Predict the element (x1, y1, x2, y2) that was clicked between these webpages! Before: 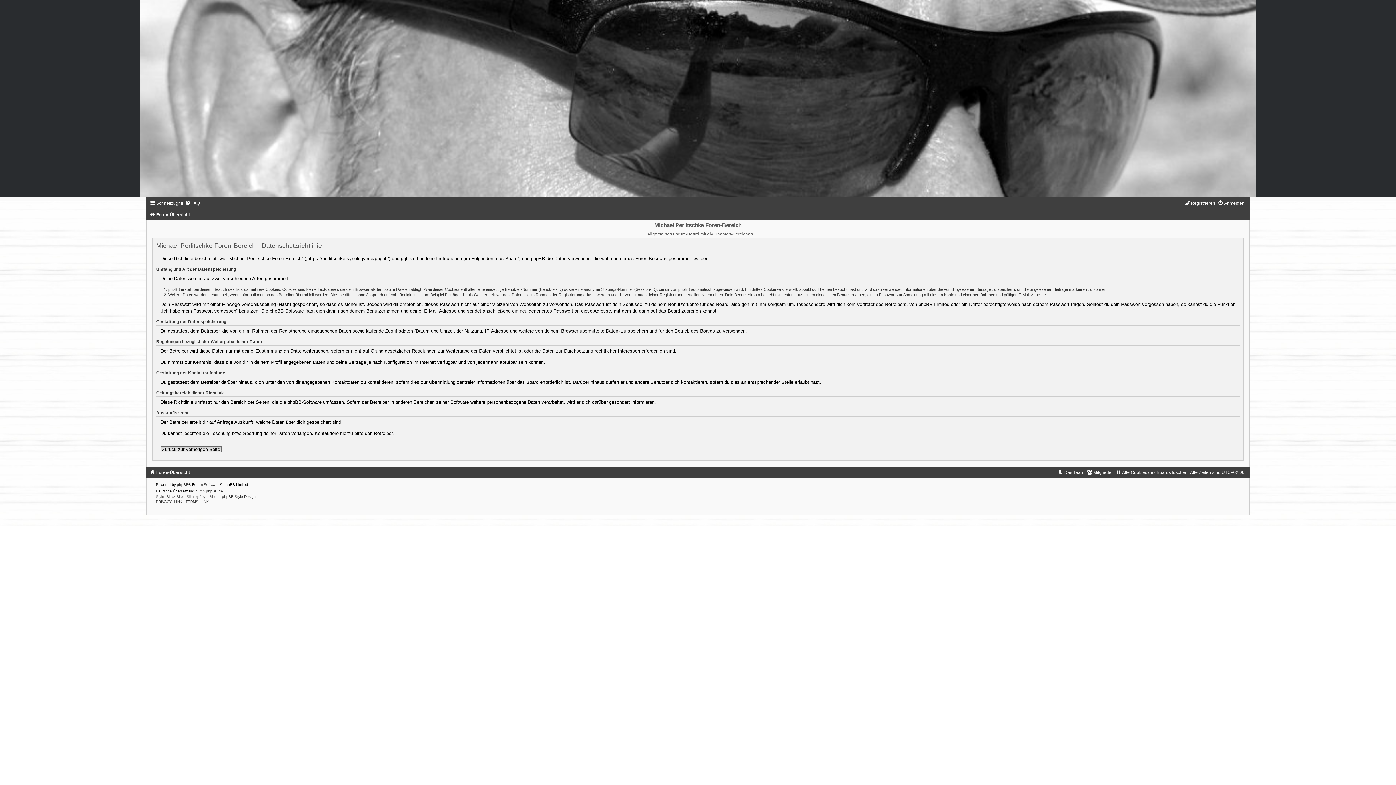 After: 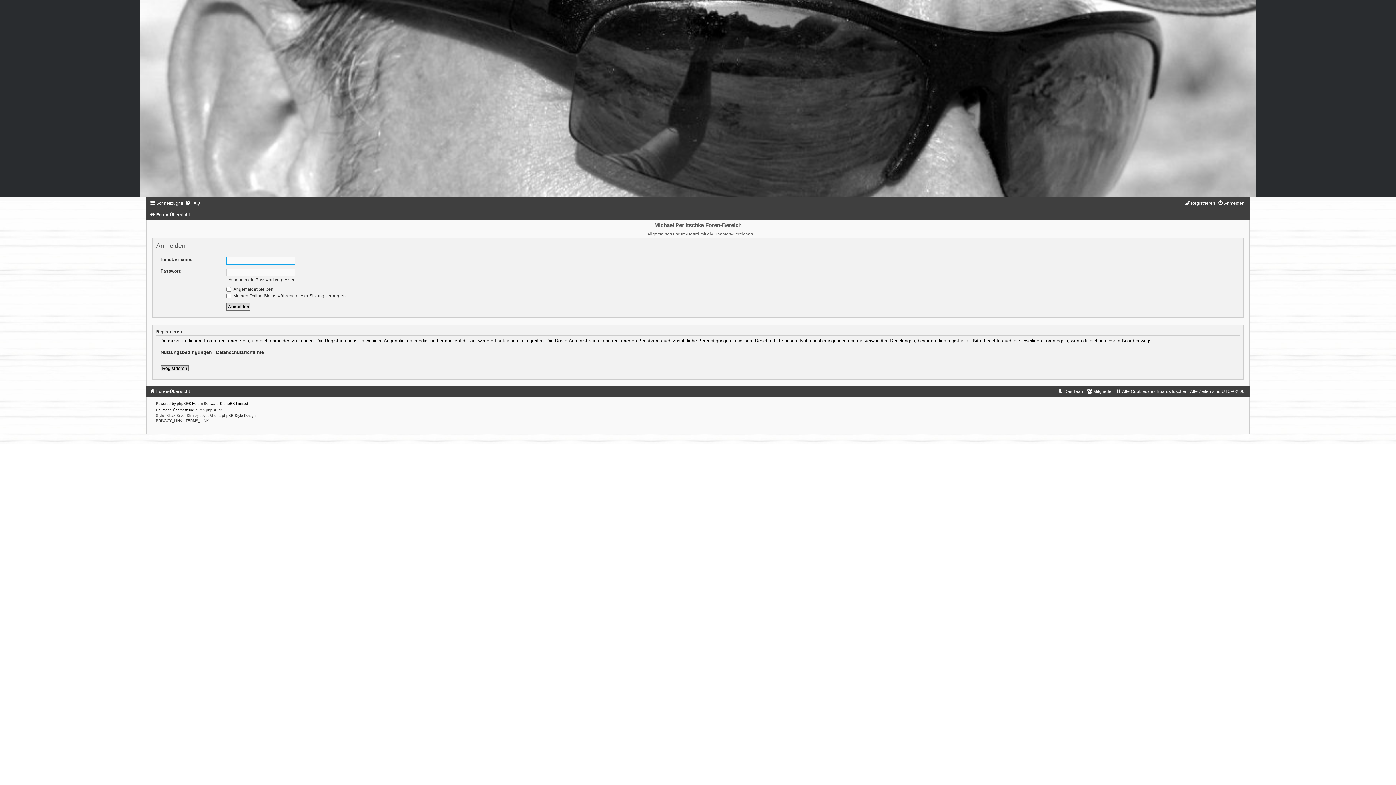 Action: label: Zurück zur vorherigen Seite bbox: (160, 446, 221, 452)